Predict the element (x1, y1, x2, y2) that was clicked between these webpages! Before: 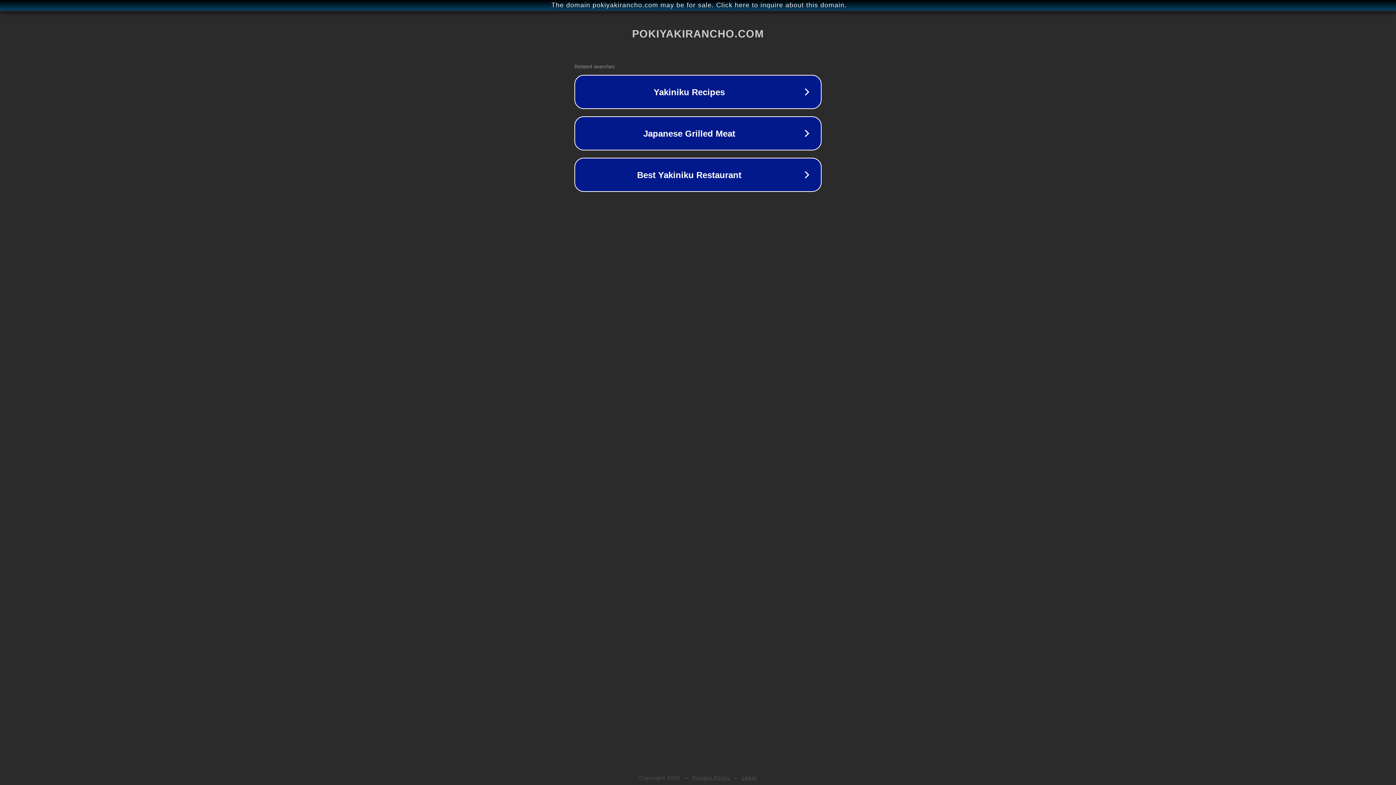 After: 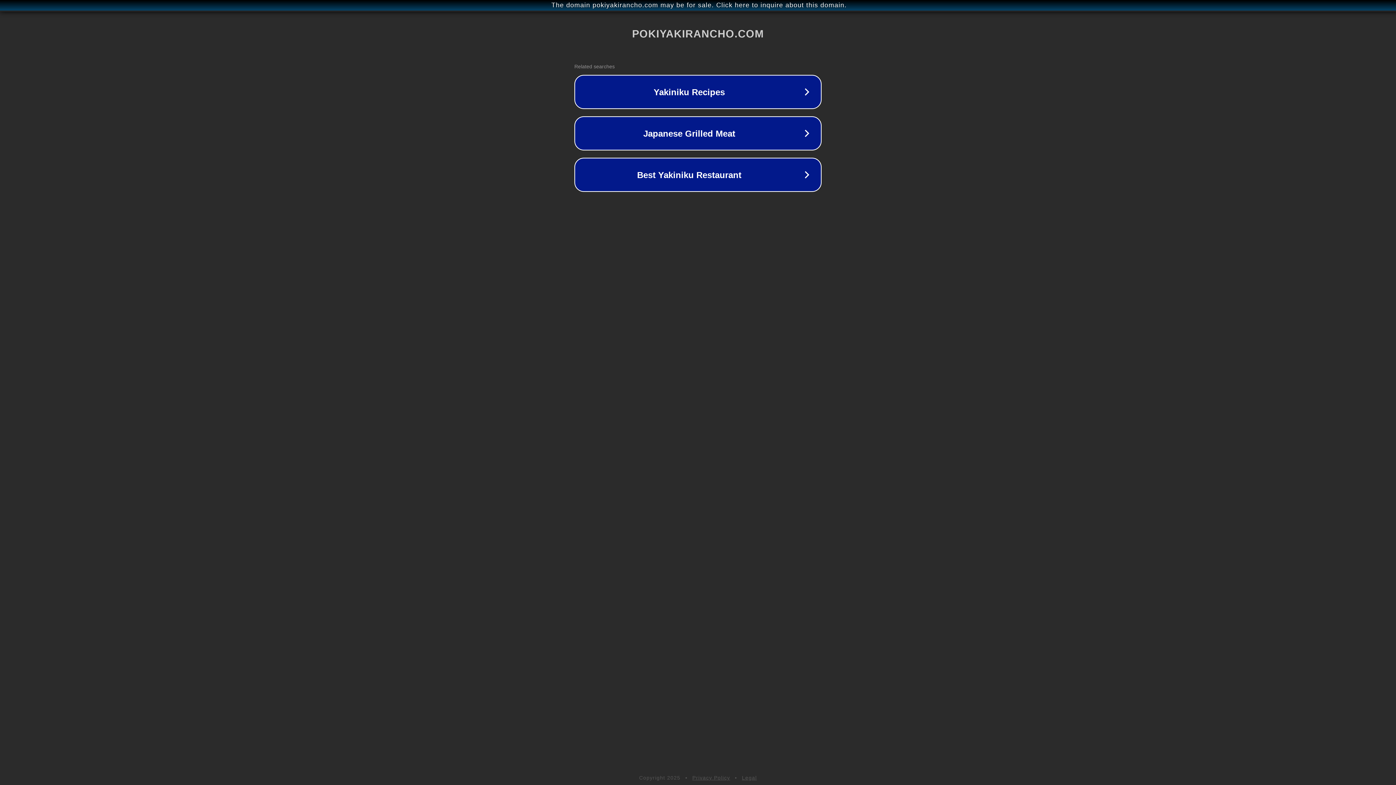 Action: label: Legal bbox: (742, 775, 757, 781)